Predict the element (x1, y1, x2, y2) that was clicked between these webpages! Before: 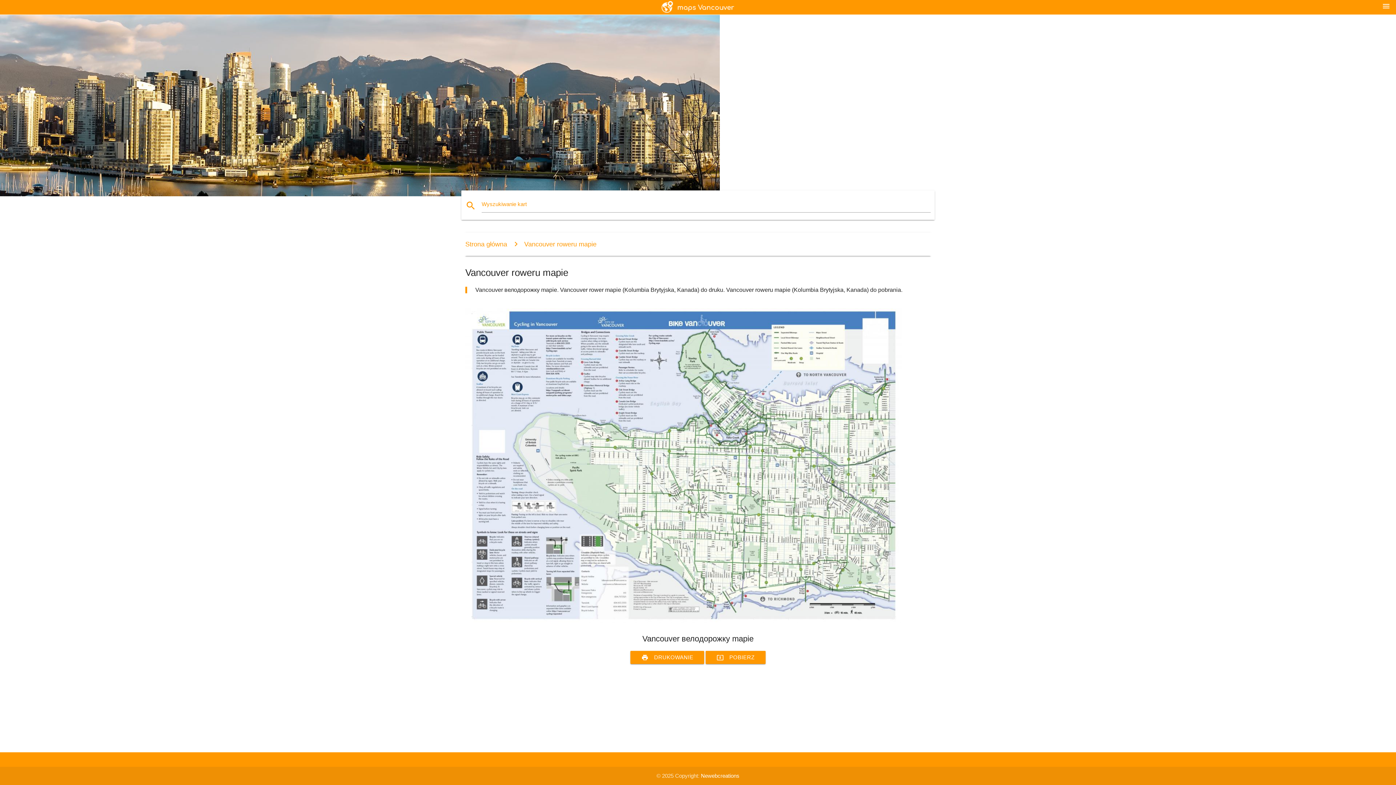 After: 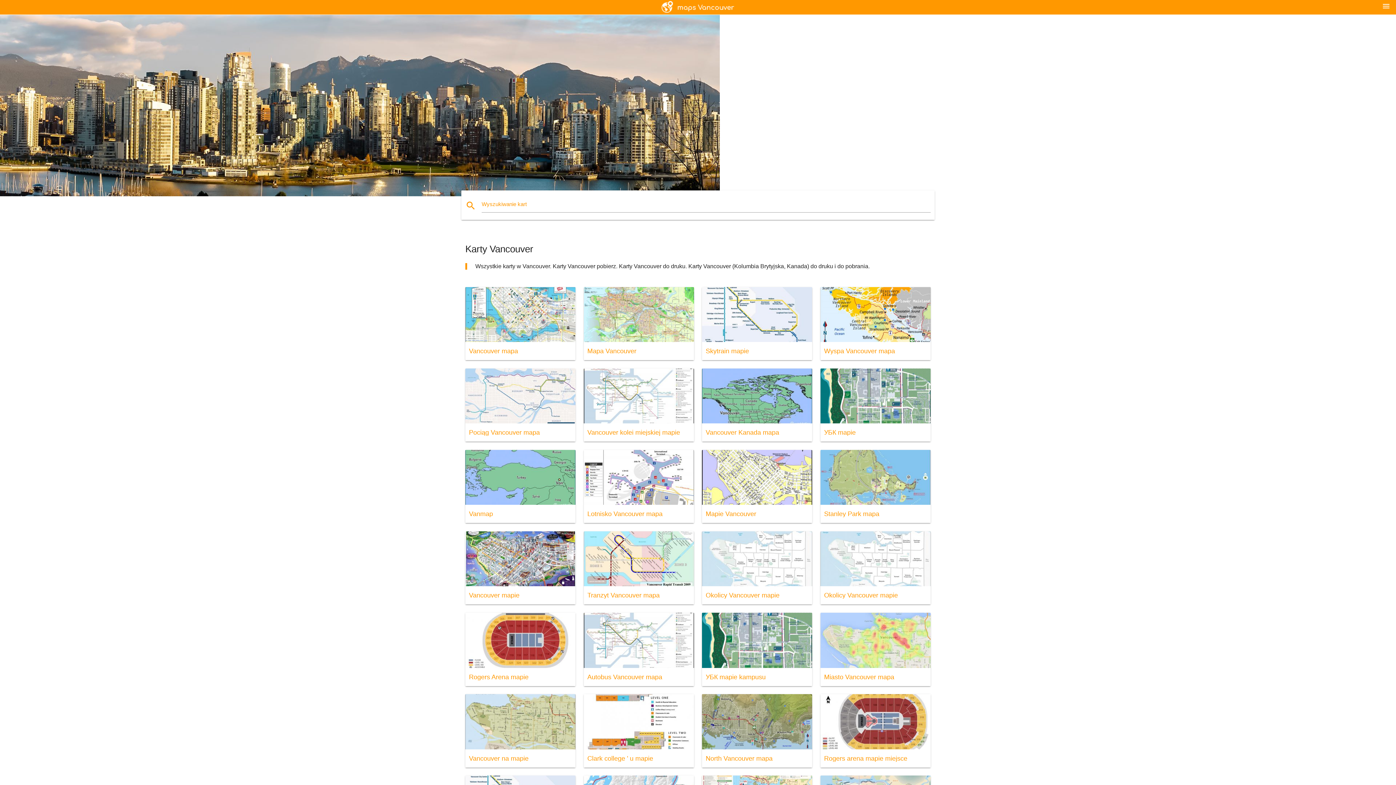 Action: bbox: (658, 0, 738, 14)